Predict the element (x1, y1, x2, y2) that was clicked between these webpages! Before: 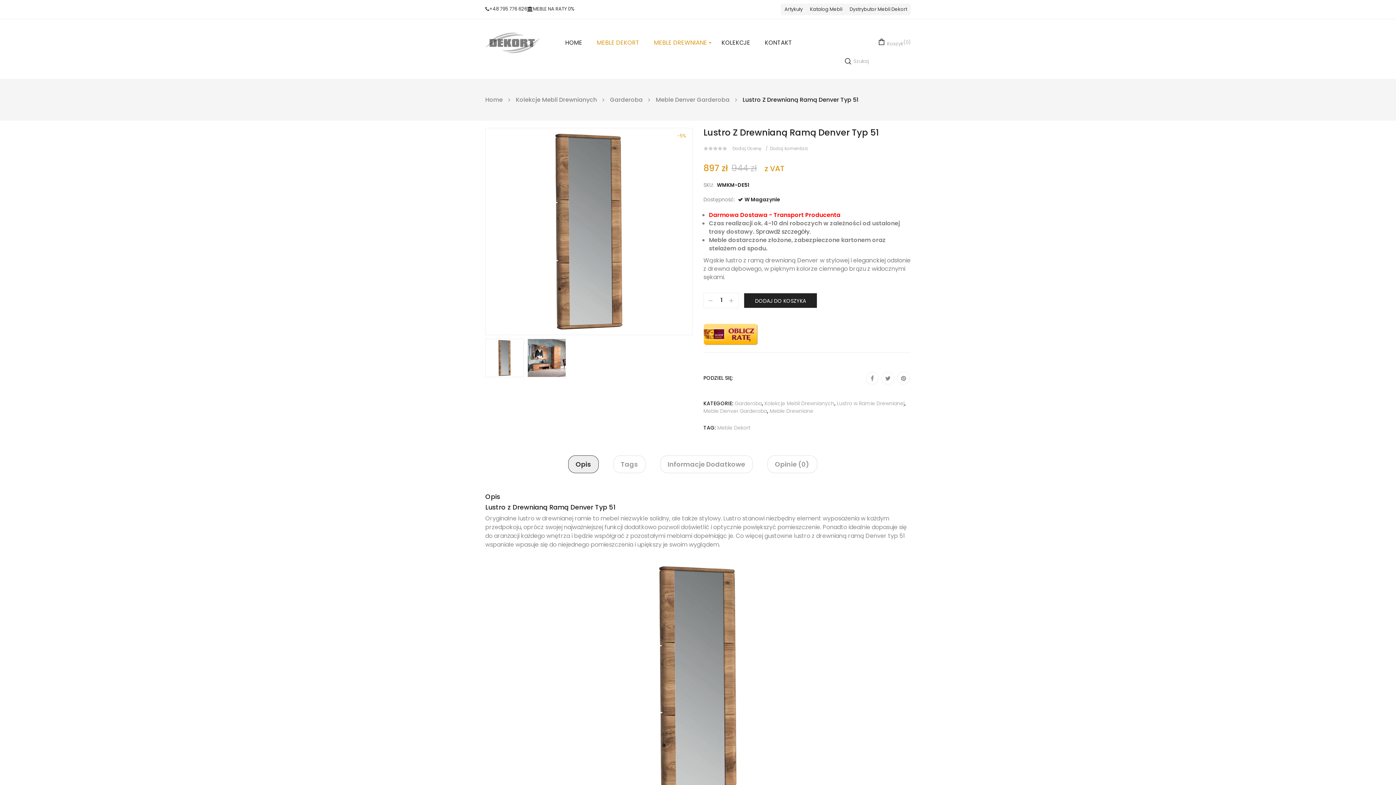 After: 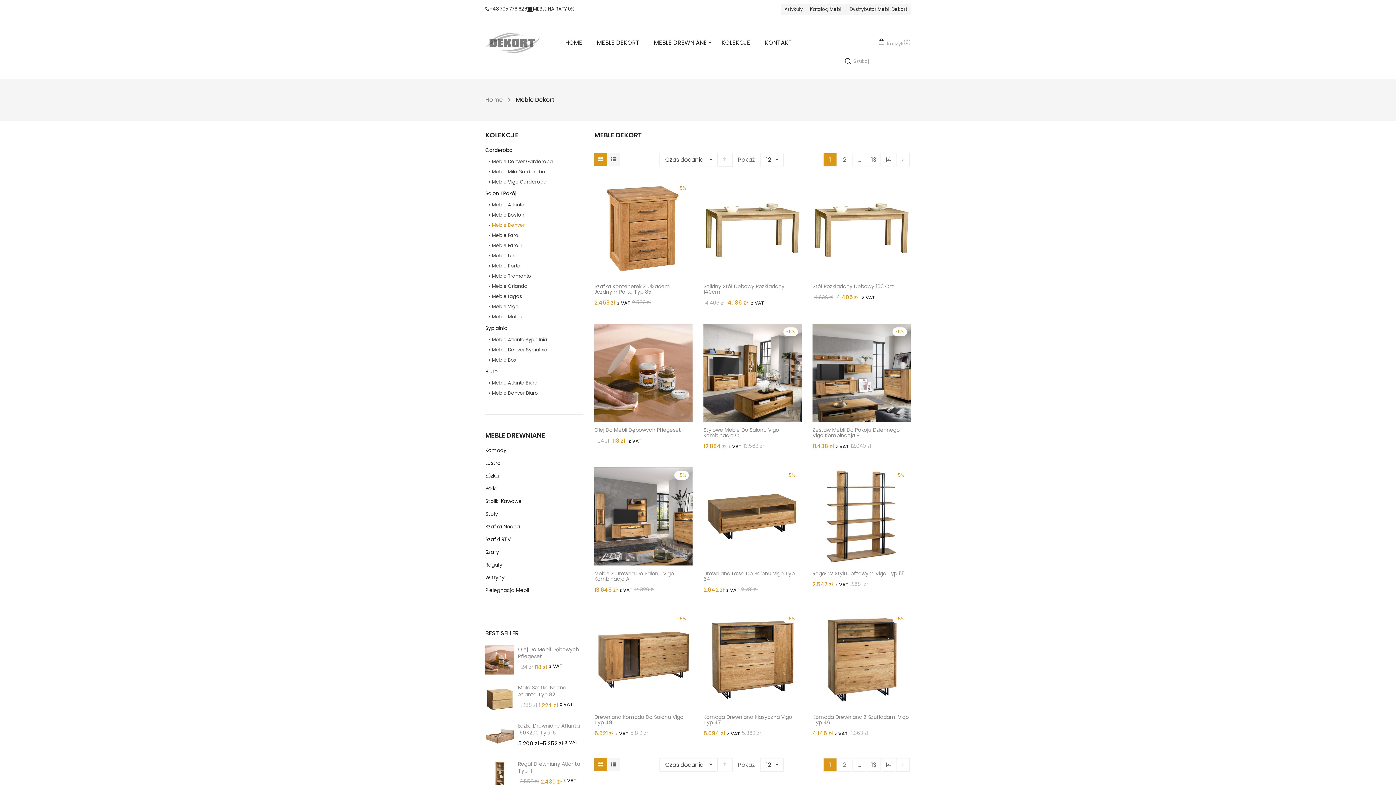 Action: label: Meble Dekort bbox: (717, 424, 750, 432)